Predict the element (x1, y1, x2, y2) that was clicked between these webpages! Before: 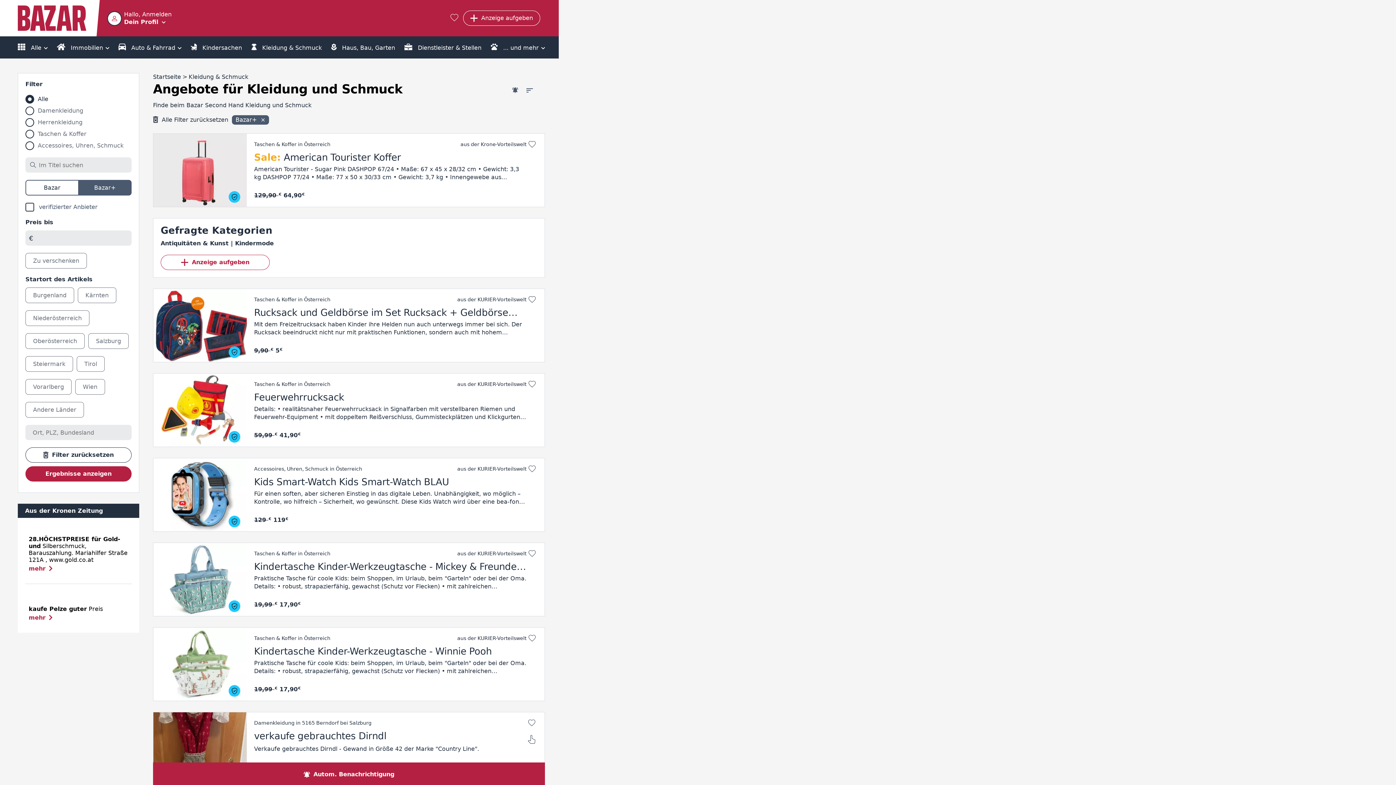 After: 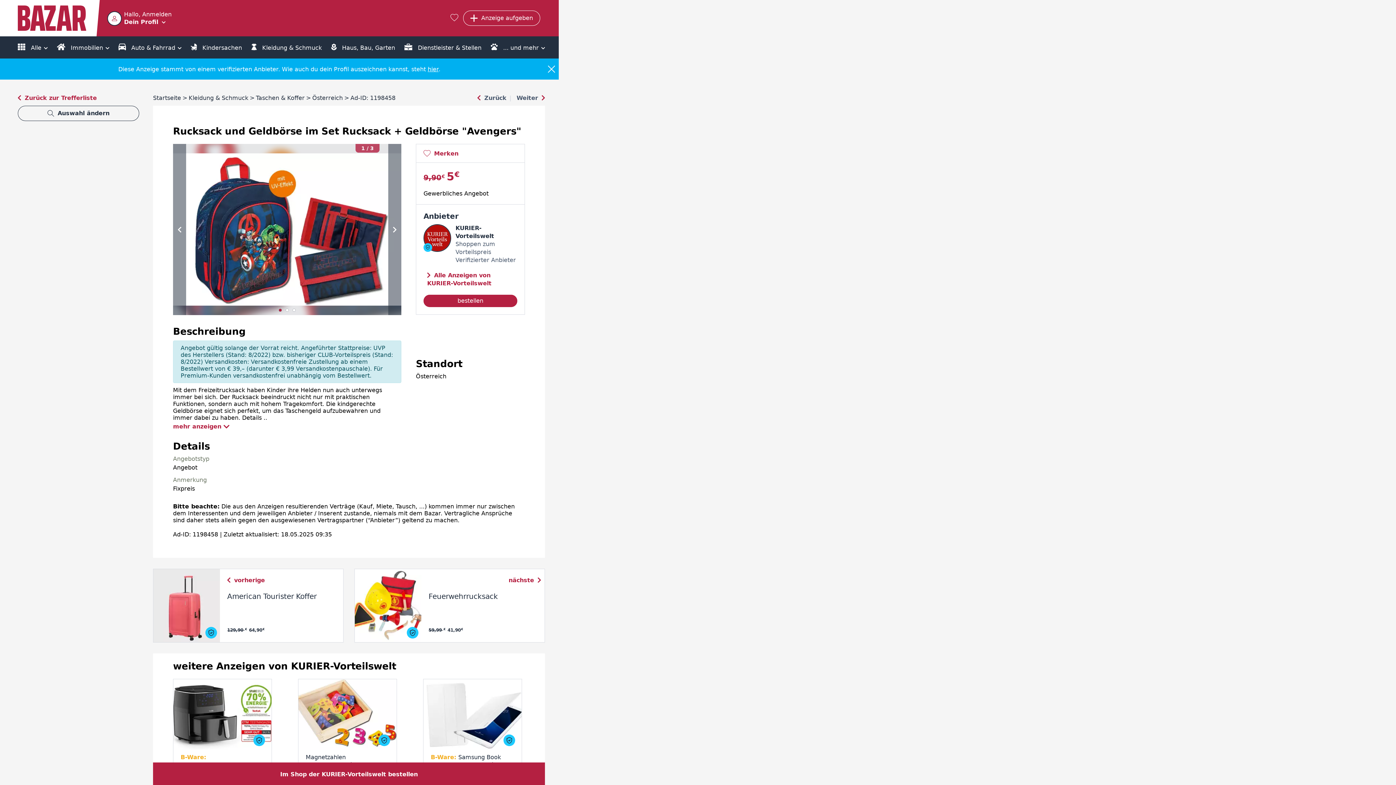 Action: label: Taschen & Koffer in Österreich
aus der KURIER-Vorteilswelt
Rucksack und Geldbörse im Set Rucksack + Geldbörse "Avengers"
Mit dem Freizeitrucksack haben Kinder ihre Helden nun auch unterwegs immer bei sich. Der Rucksack beeindruckt nicht nur mit praktischen Funktionen, sondern auch mit hohem Tragekomfort. Die kindgerechte Geldbörse eignet sich perfekt, um das Taschengel
9,90 5 bbox: (153, 288, 545, 362)